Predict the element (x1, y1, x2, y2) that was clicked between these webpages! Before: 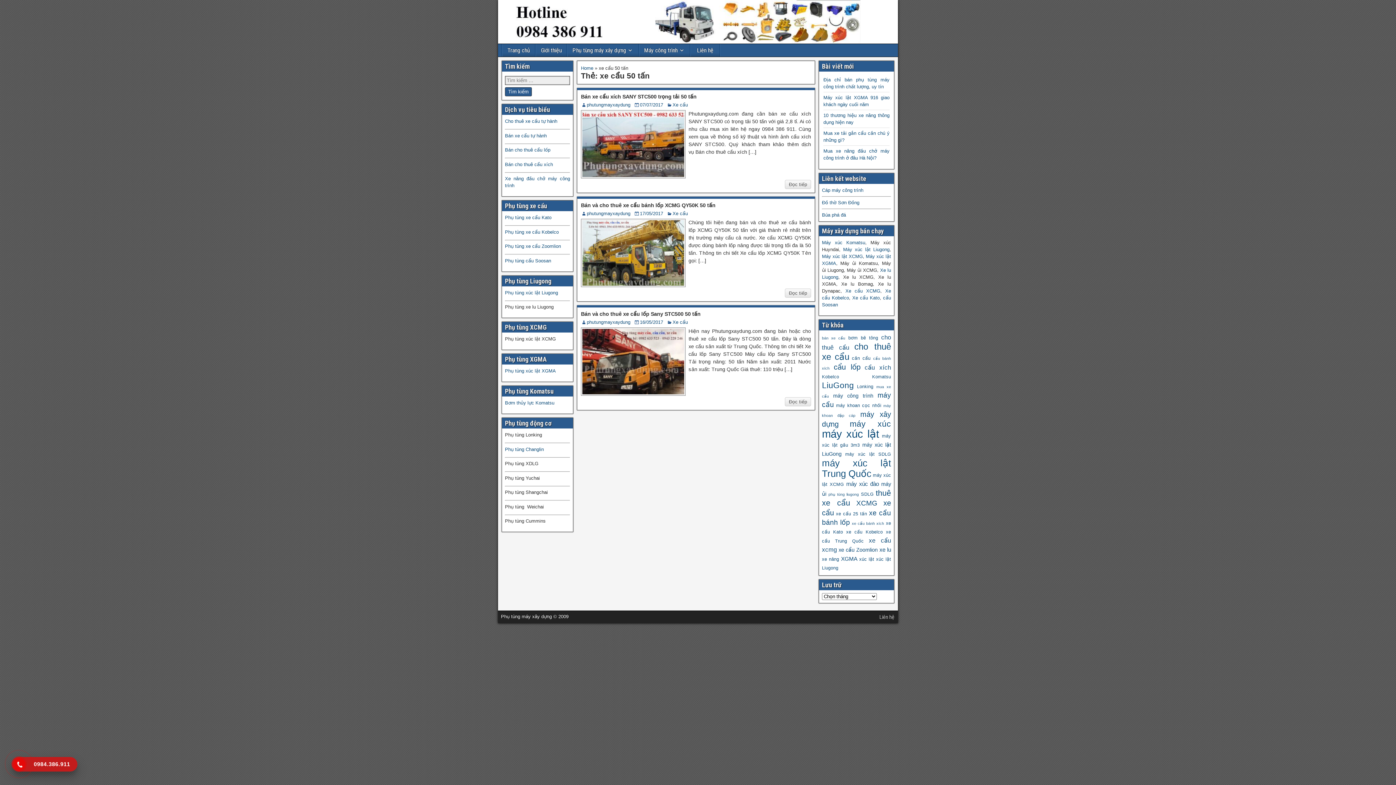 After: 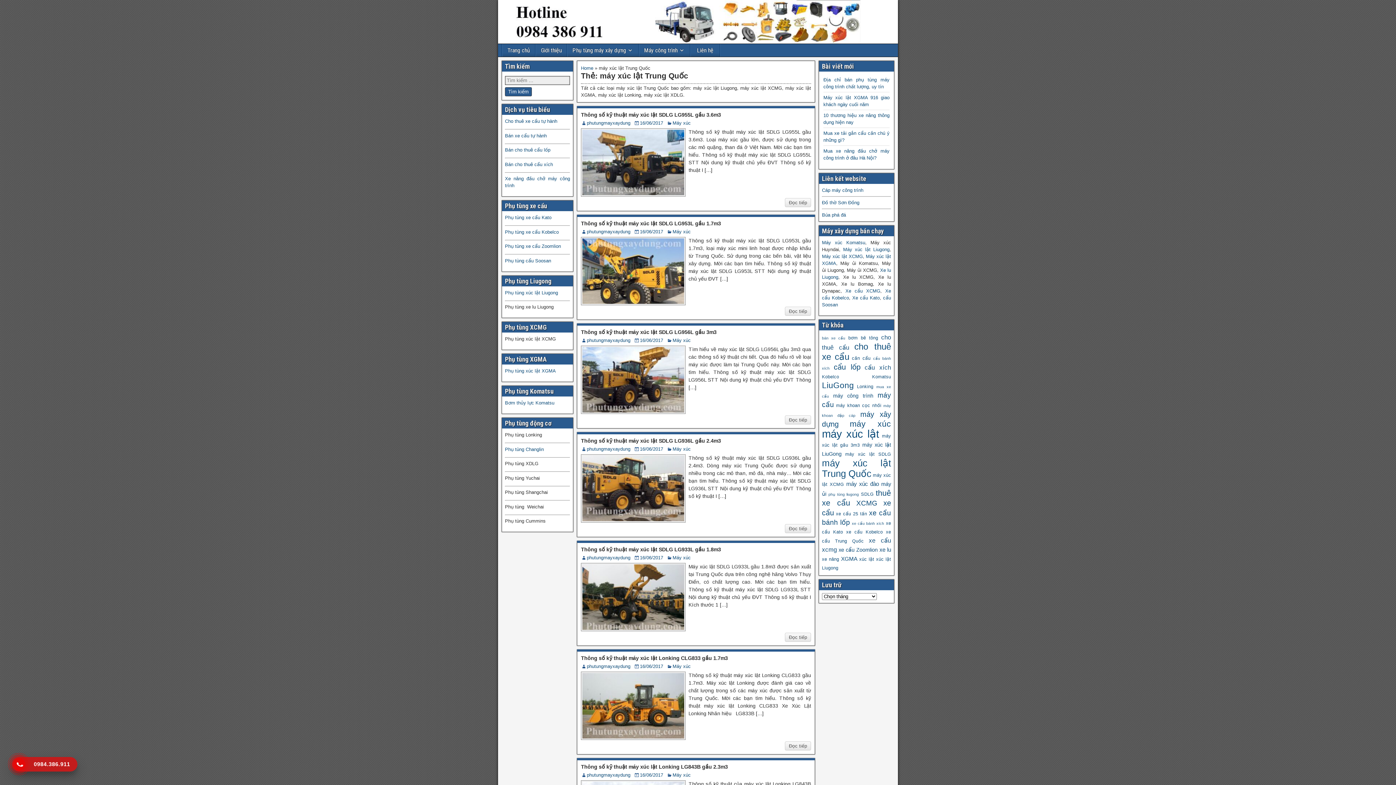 Action: label: máy xúc lật Trung Quốc (20 mục) bbox: (822, 458, 891, 478)